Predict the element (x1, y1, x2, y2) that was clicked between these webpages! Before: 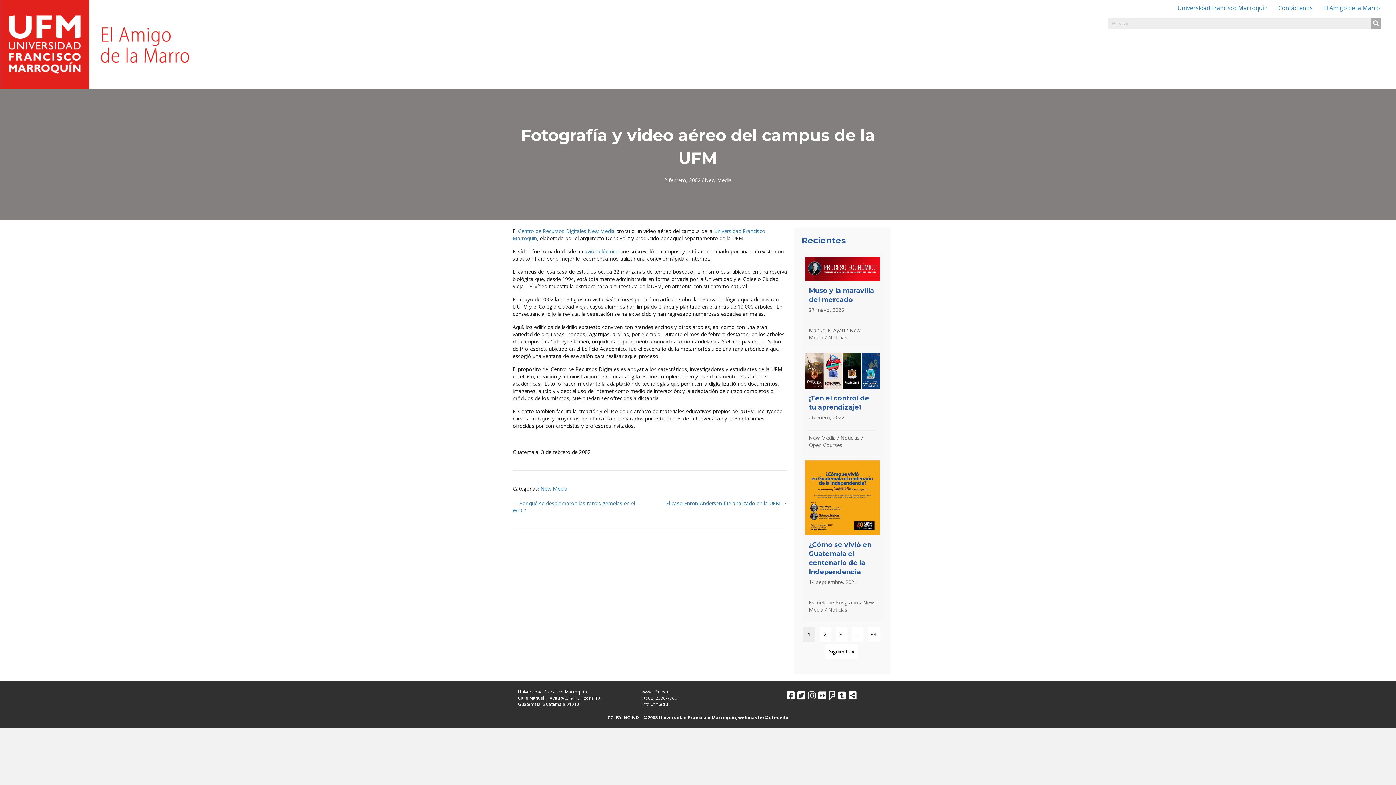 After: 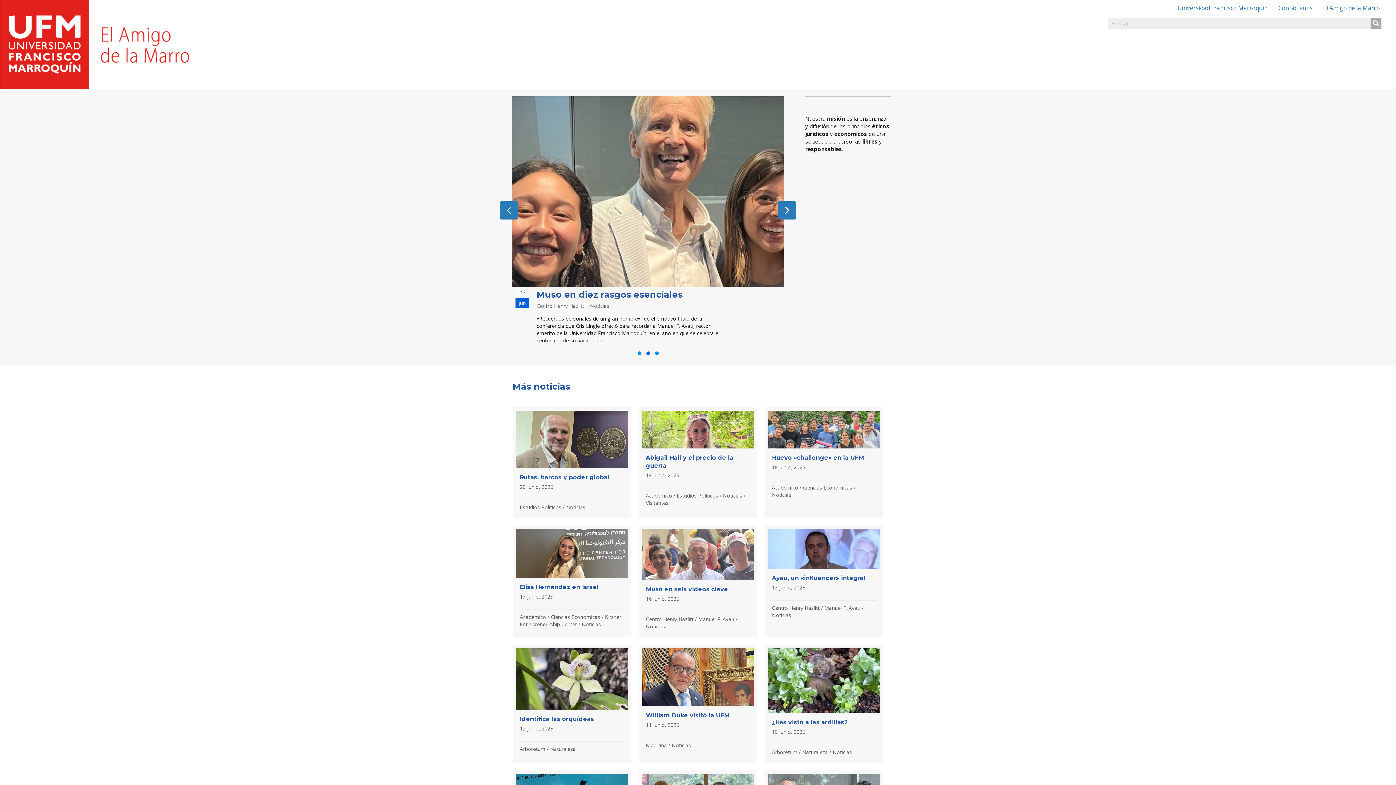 Action: bbox: (0, 40, 201, 47)